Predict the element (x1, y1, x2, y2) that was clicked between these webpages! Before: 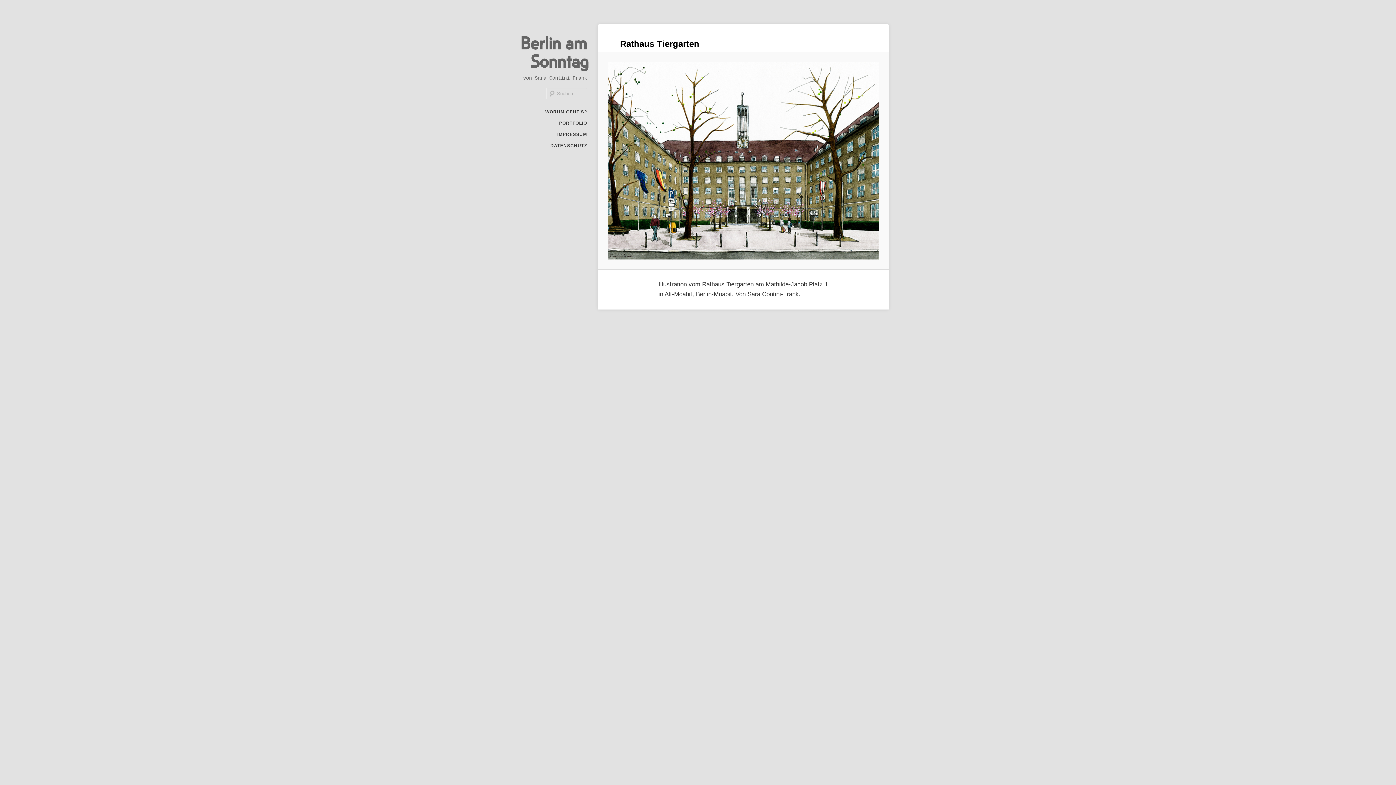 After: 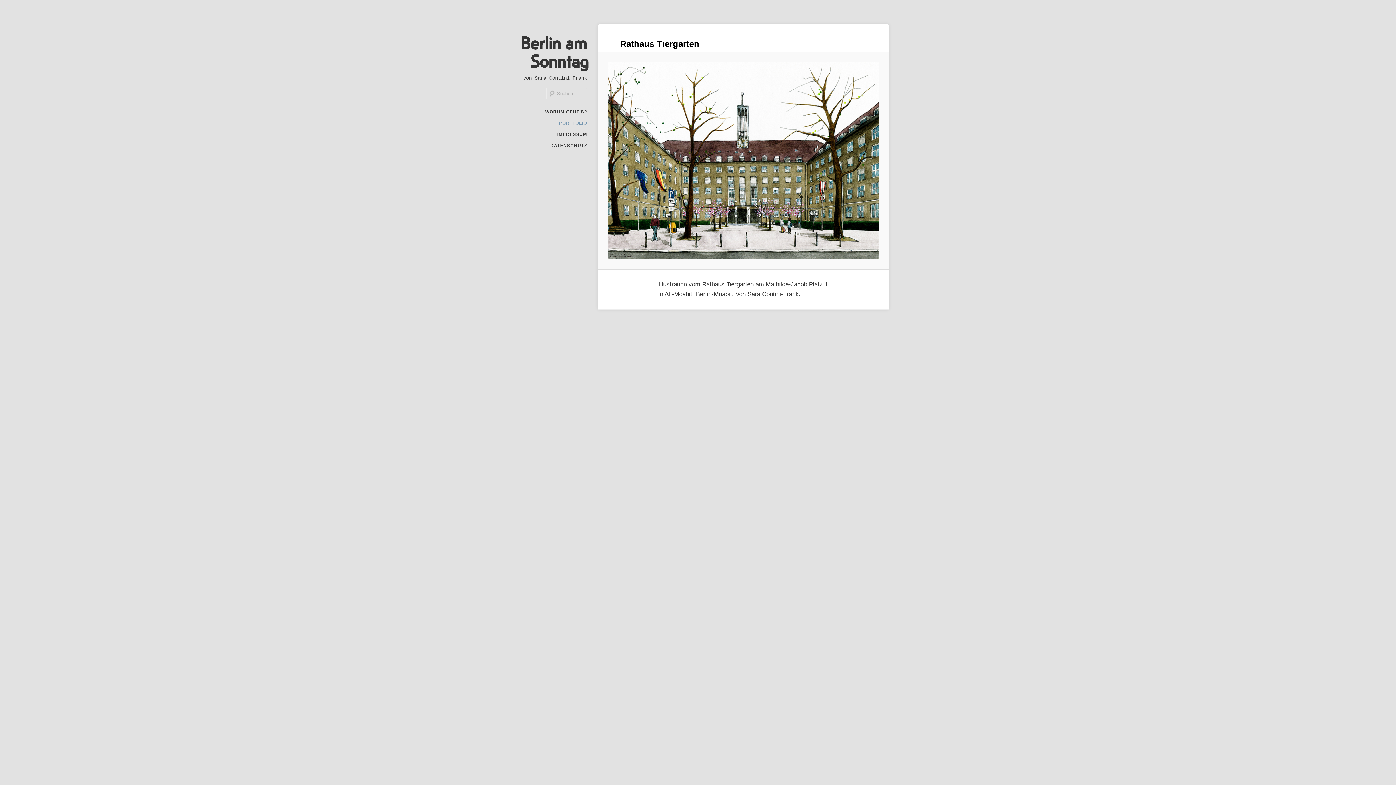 Action: bbox: (559, 117, 587, 129) label: PORTFOLIO